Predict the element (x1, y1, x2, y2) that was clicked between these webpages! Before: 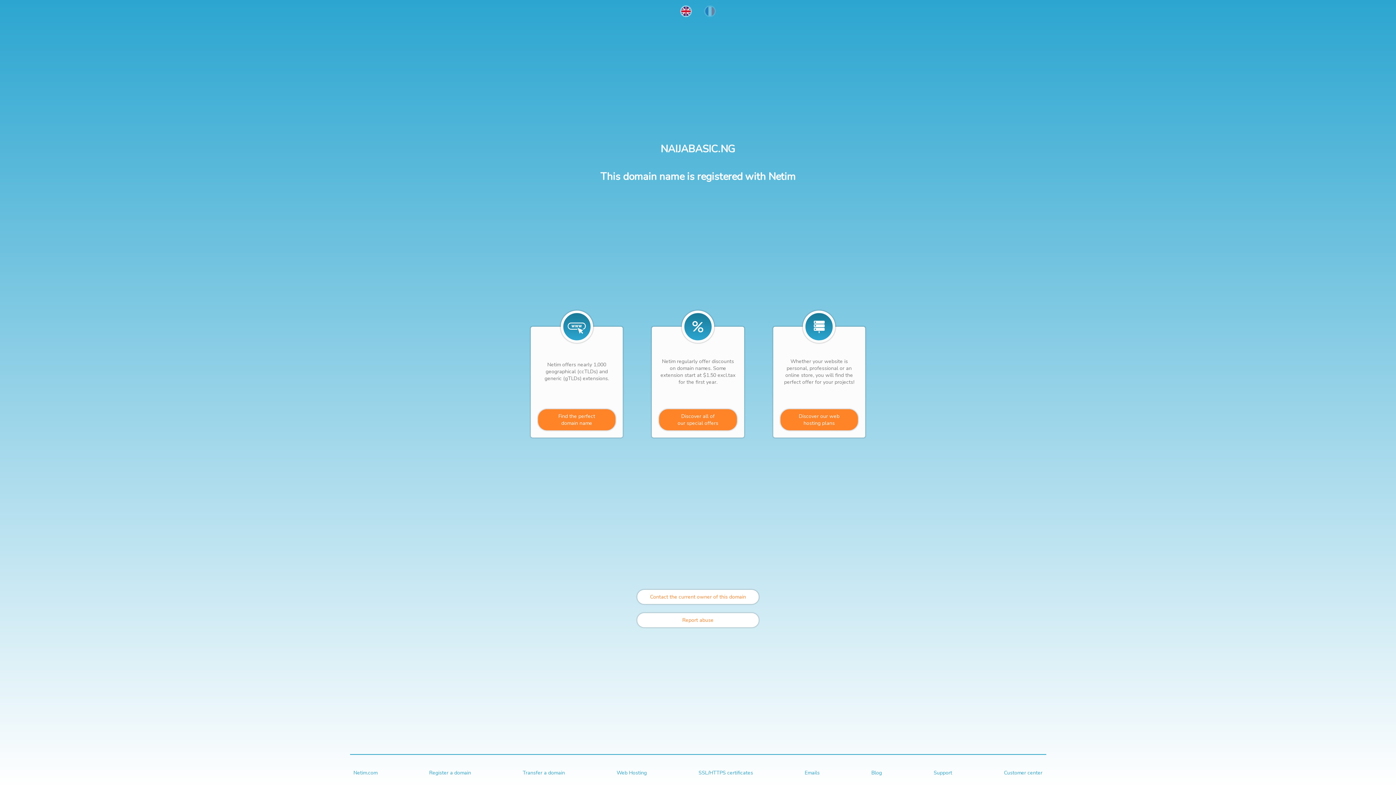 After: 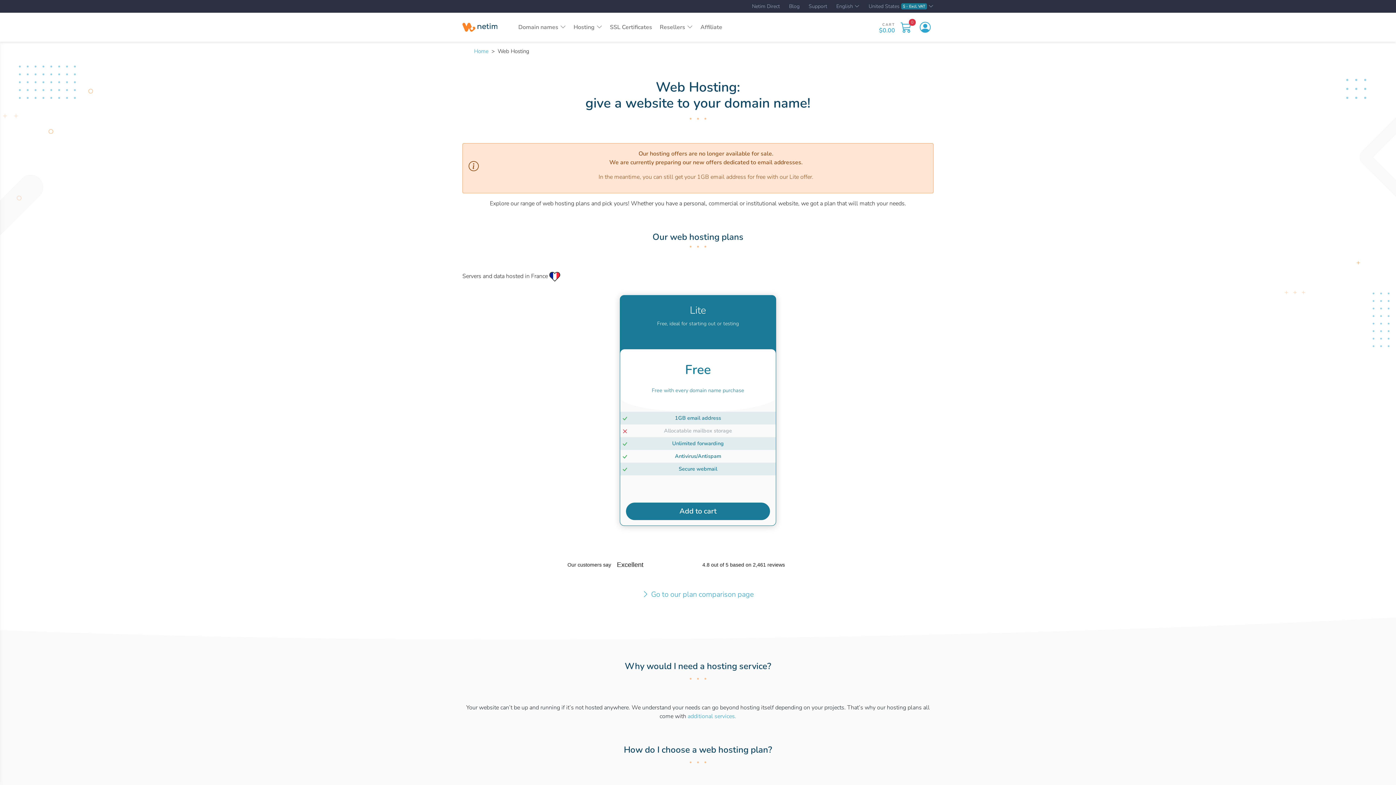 Action: label: Web Hosting bbox: (616, 769, 647, 776)